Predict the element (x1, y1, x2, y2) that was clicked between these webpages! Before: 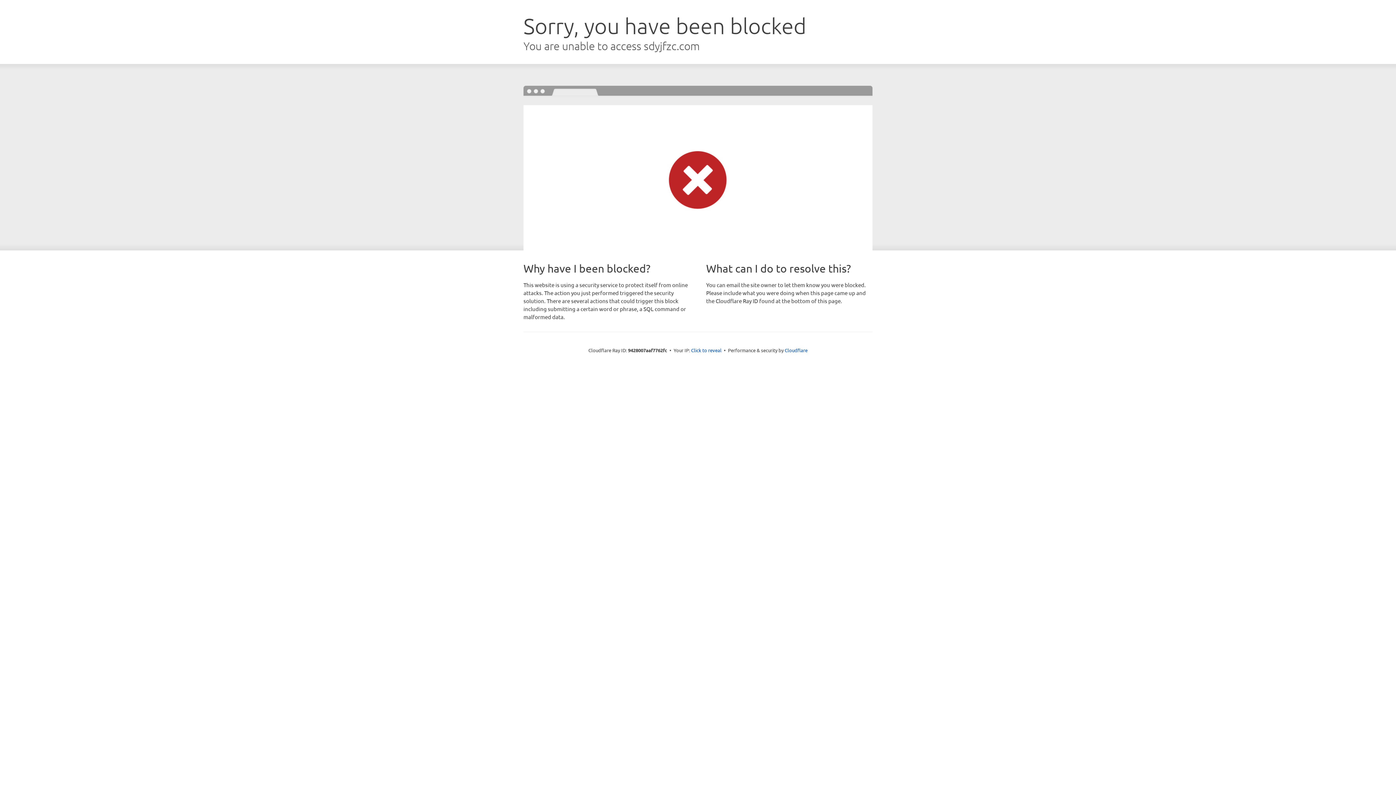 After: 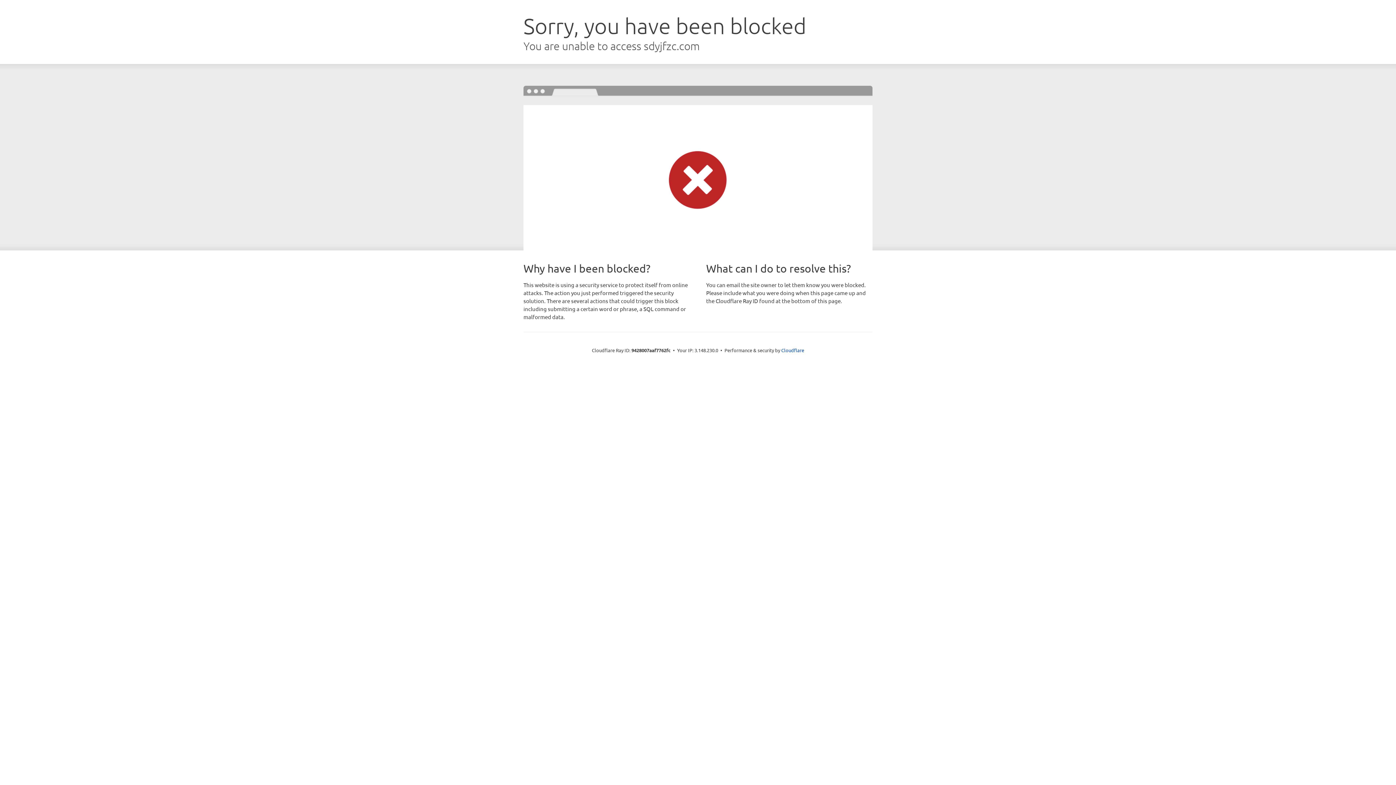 Action: label: Click to reveal bbox: (691, 346, 721, 353)